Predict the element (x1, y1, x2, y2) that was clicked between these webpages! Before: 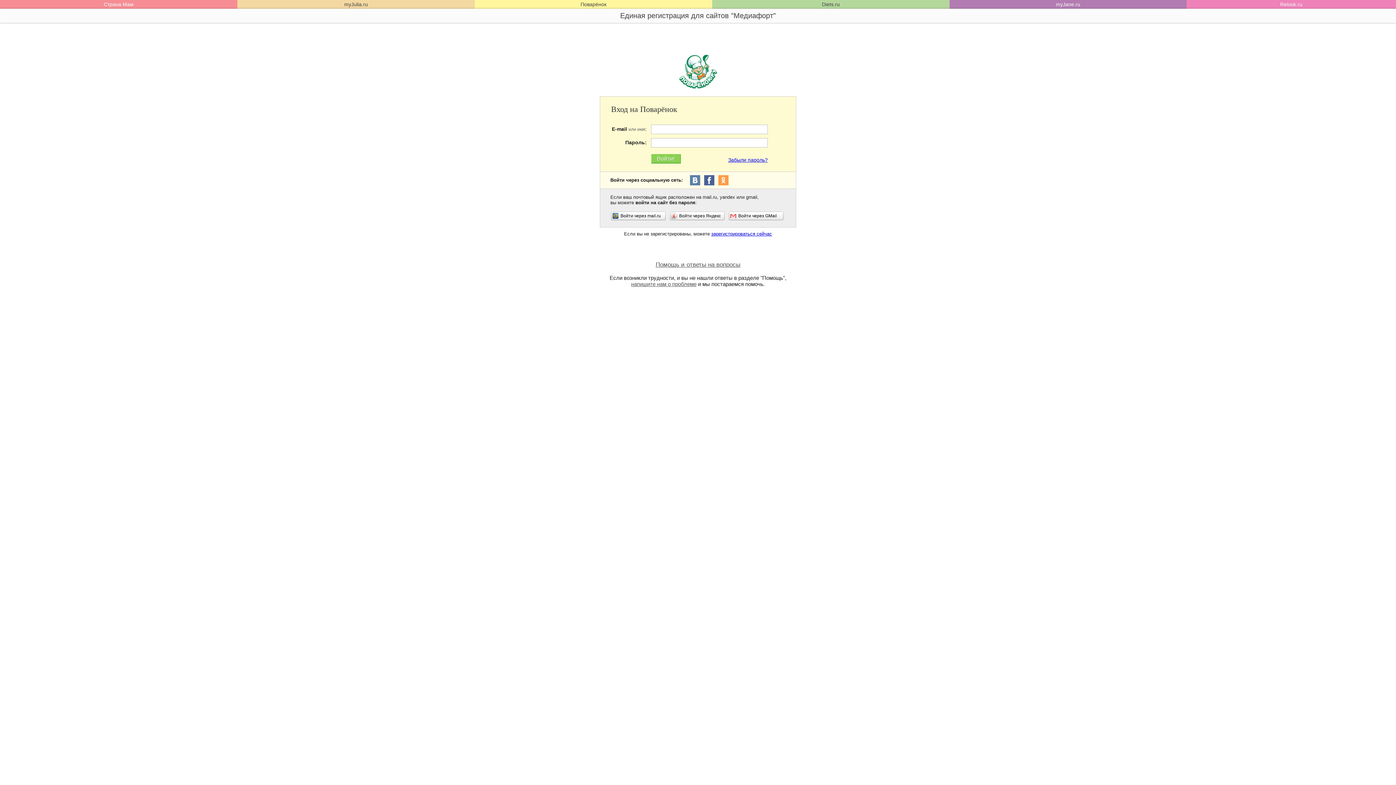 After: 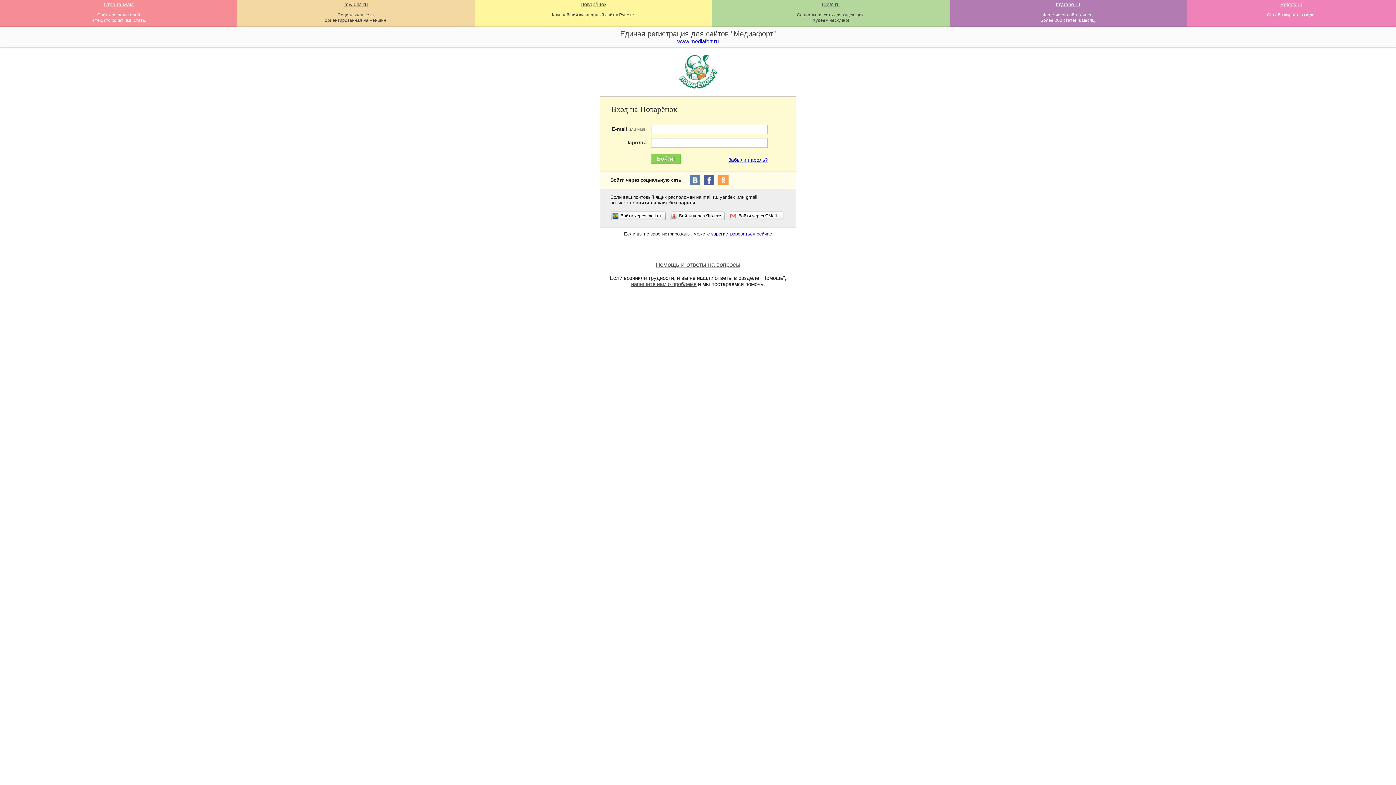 Action: label: myJane.ru bbox: (953, 1, 1183, 7)